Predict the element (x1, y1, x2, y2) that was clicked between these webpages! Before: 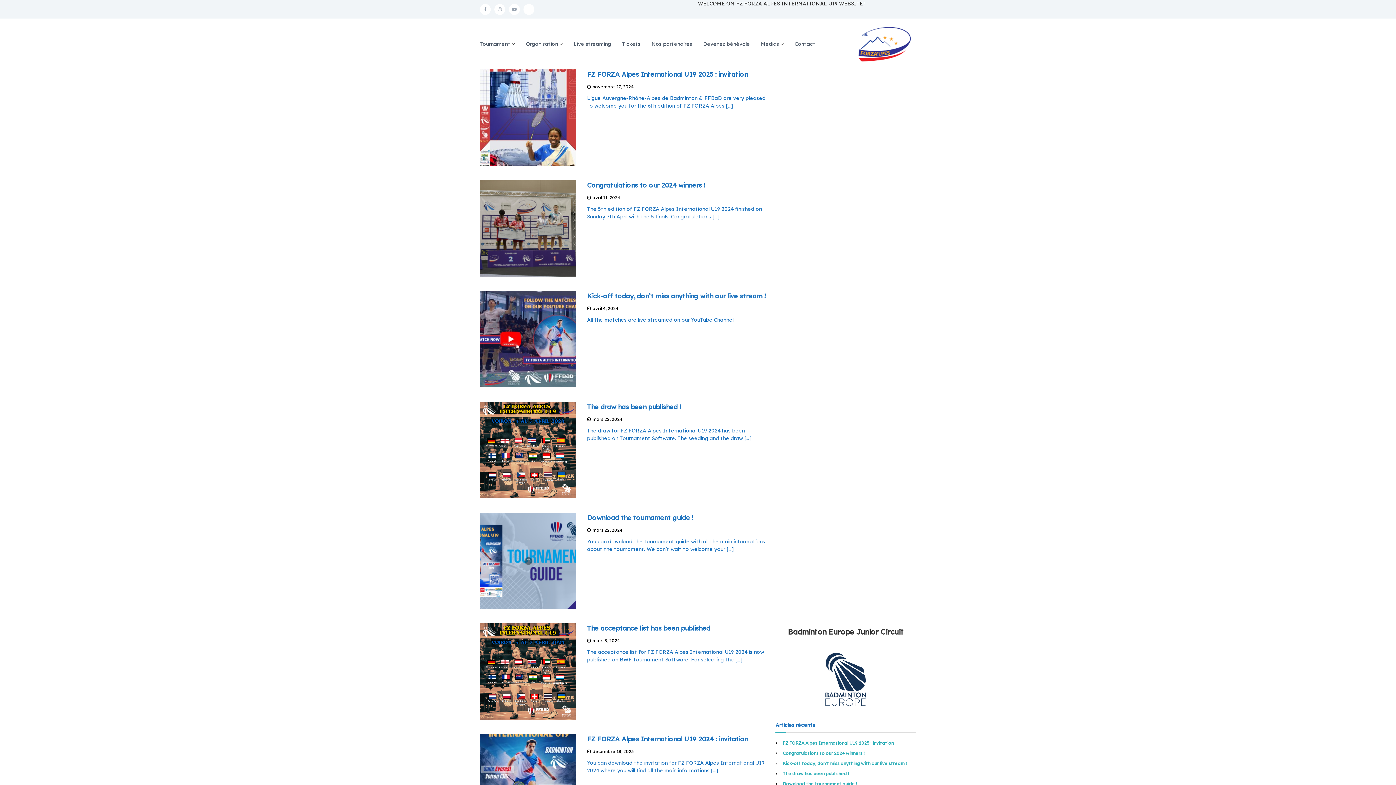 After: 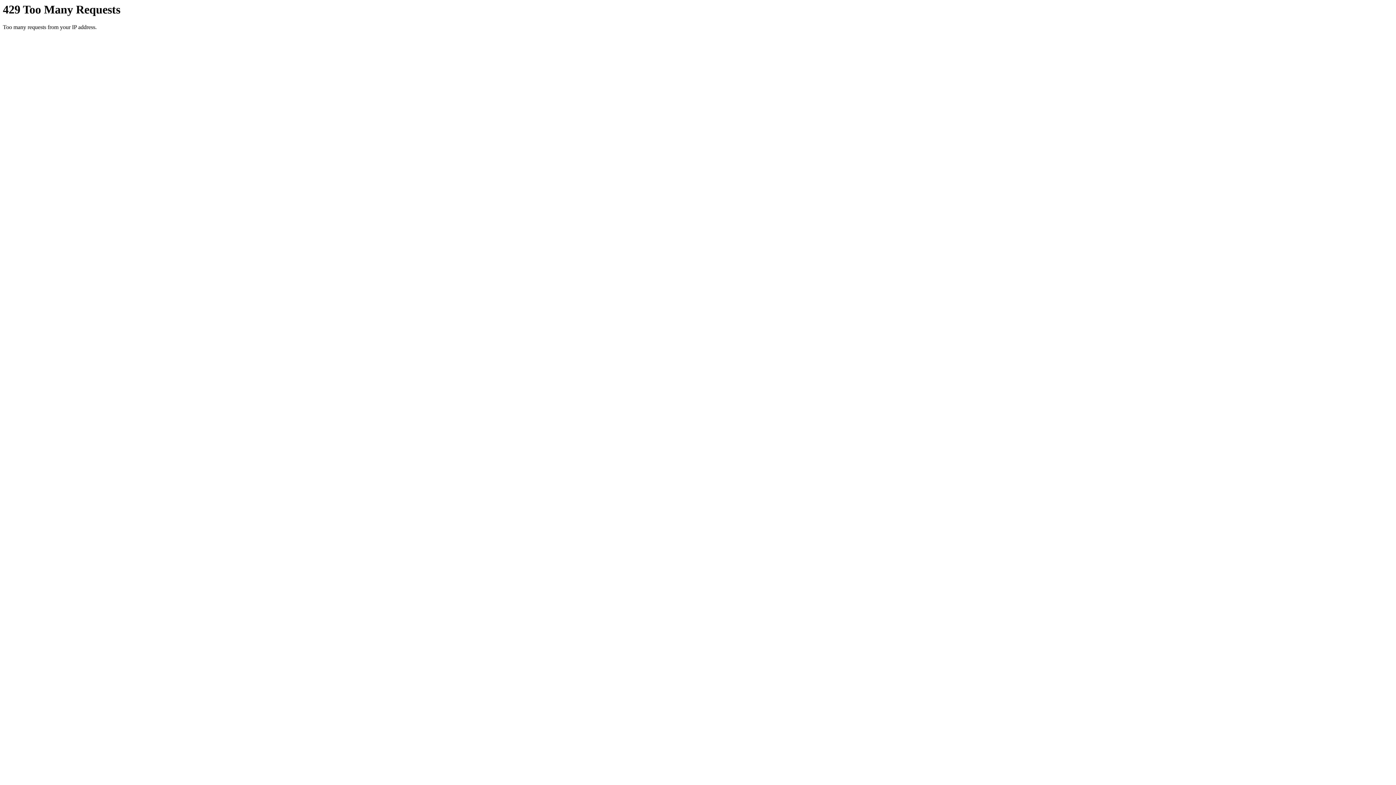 Action: label: FZ FORZA Alpes International U19 2025 : invitation bbox: (587, 70, 747, 78)